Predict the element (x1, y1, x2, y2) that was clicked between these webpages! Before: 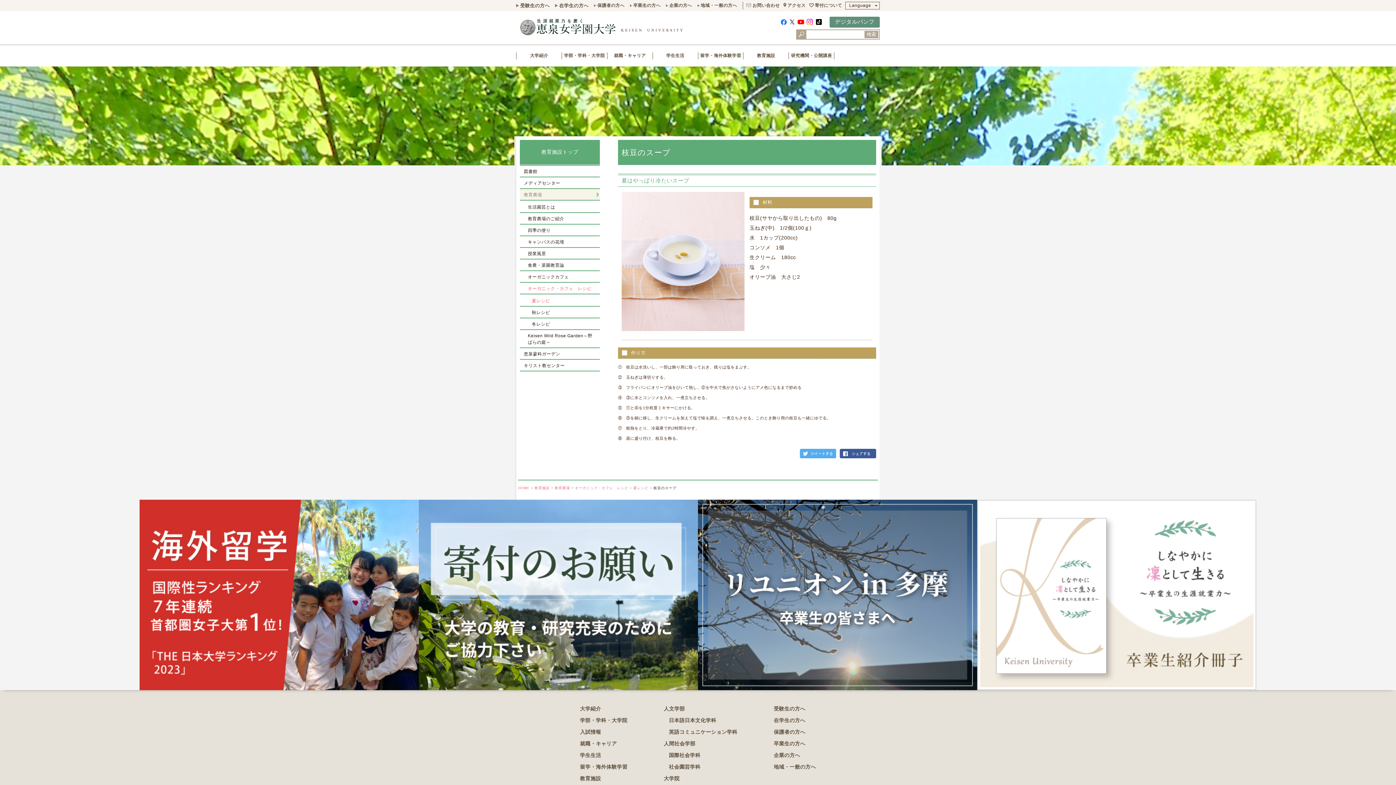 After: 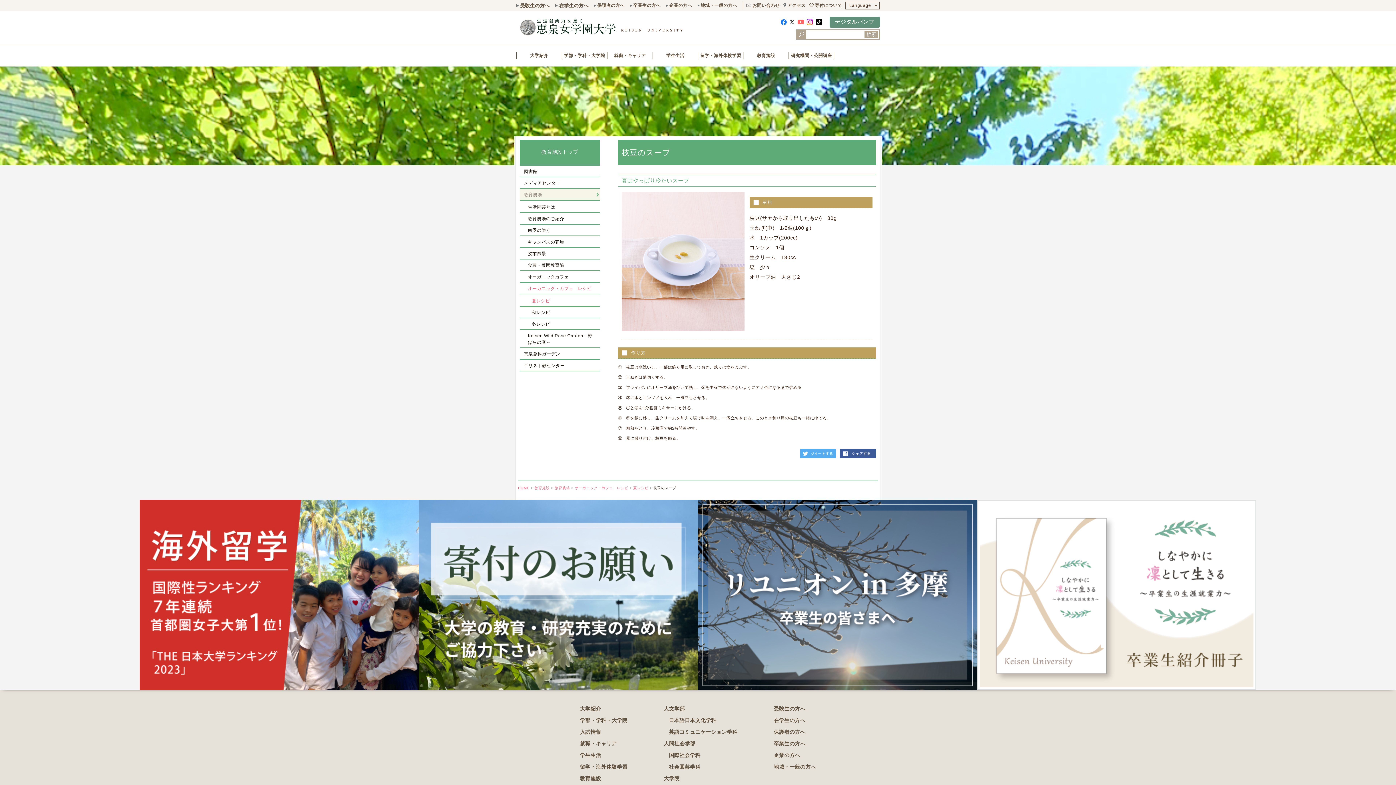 Action: bbox: (797, 19, 804, 24)